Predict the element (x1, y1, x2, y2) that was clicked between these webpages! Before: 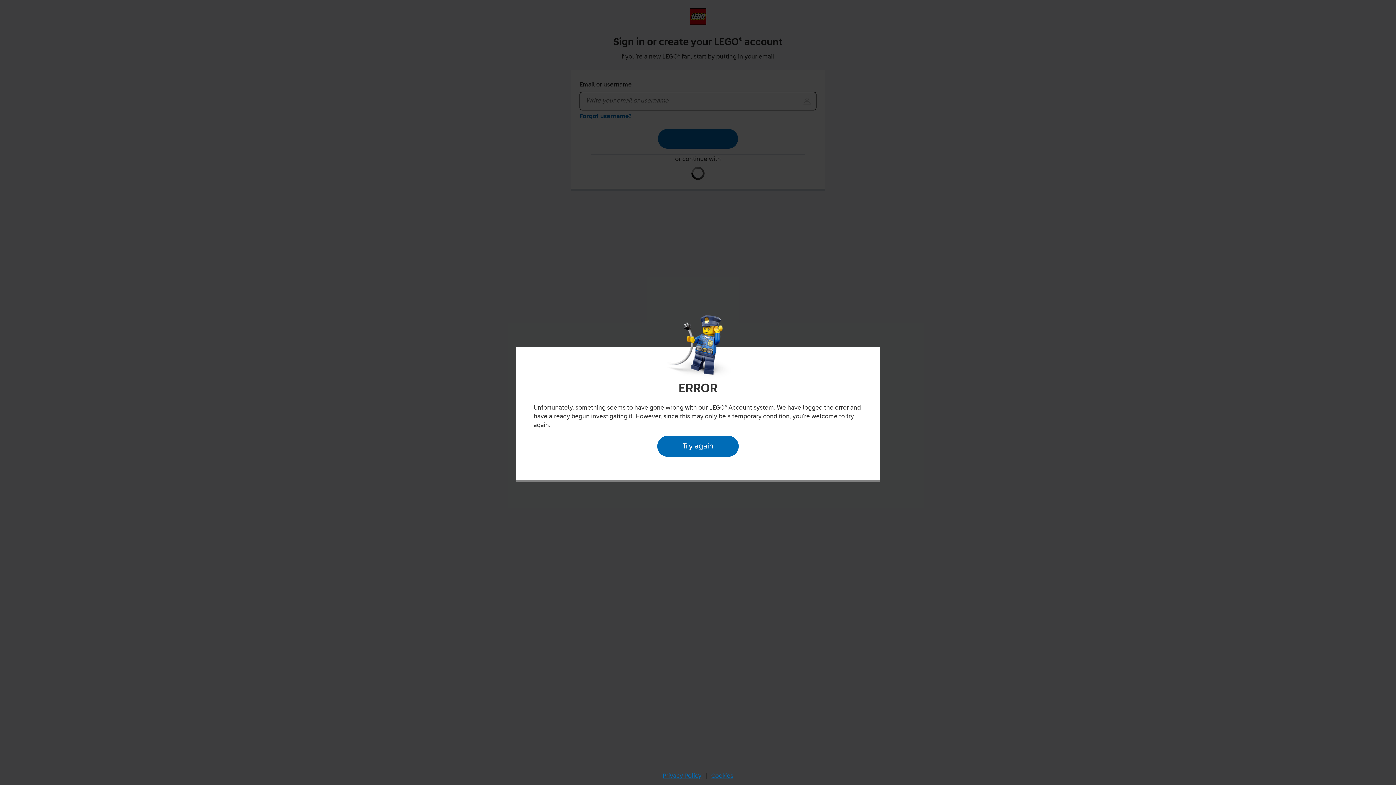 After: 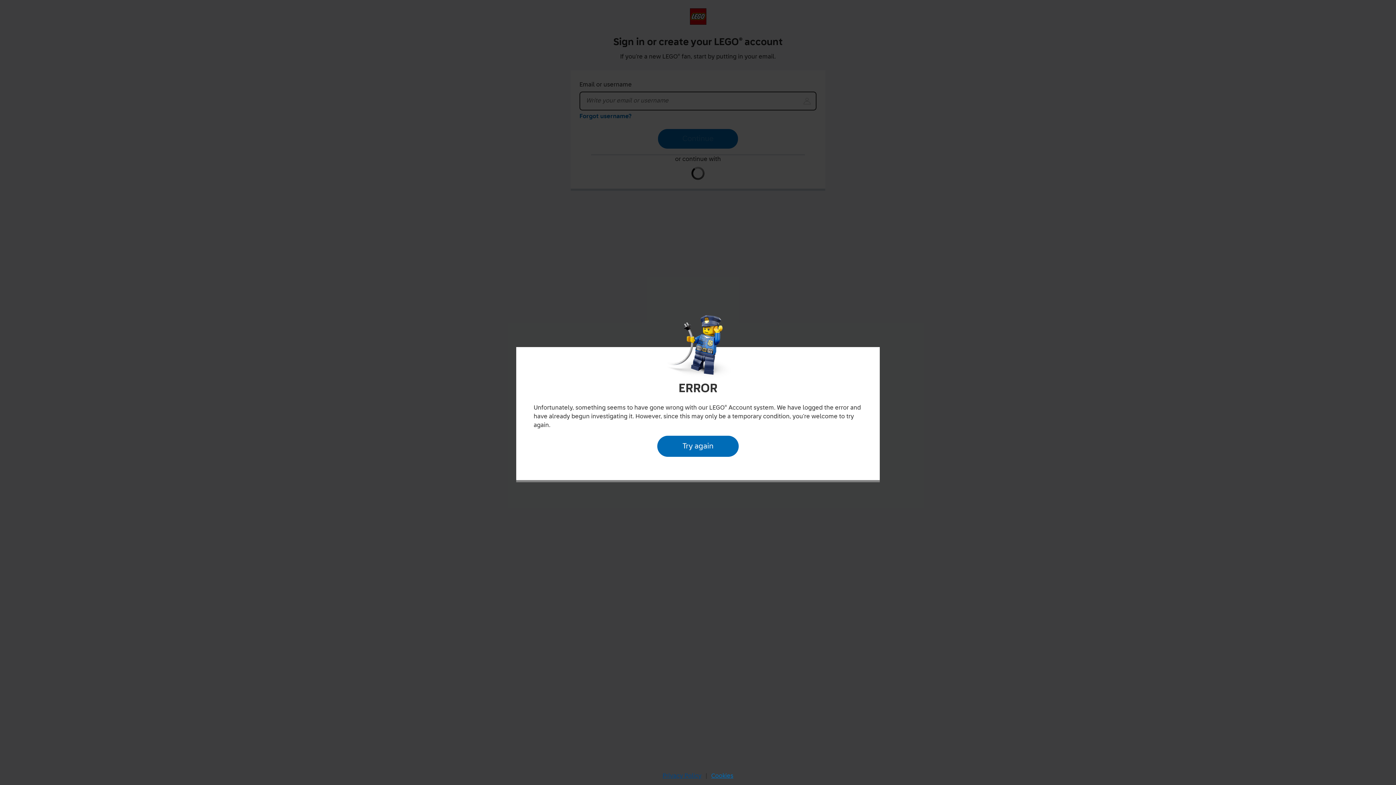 Action: bbox: (660, 770, 704, 782) label: Privacy Policy